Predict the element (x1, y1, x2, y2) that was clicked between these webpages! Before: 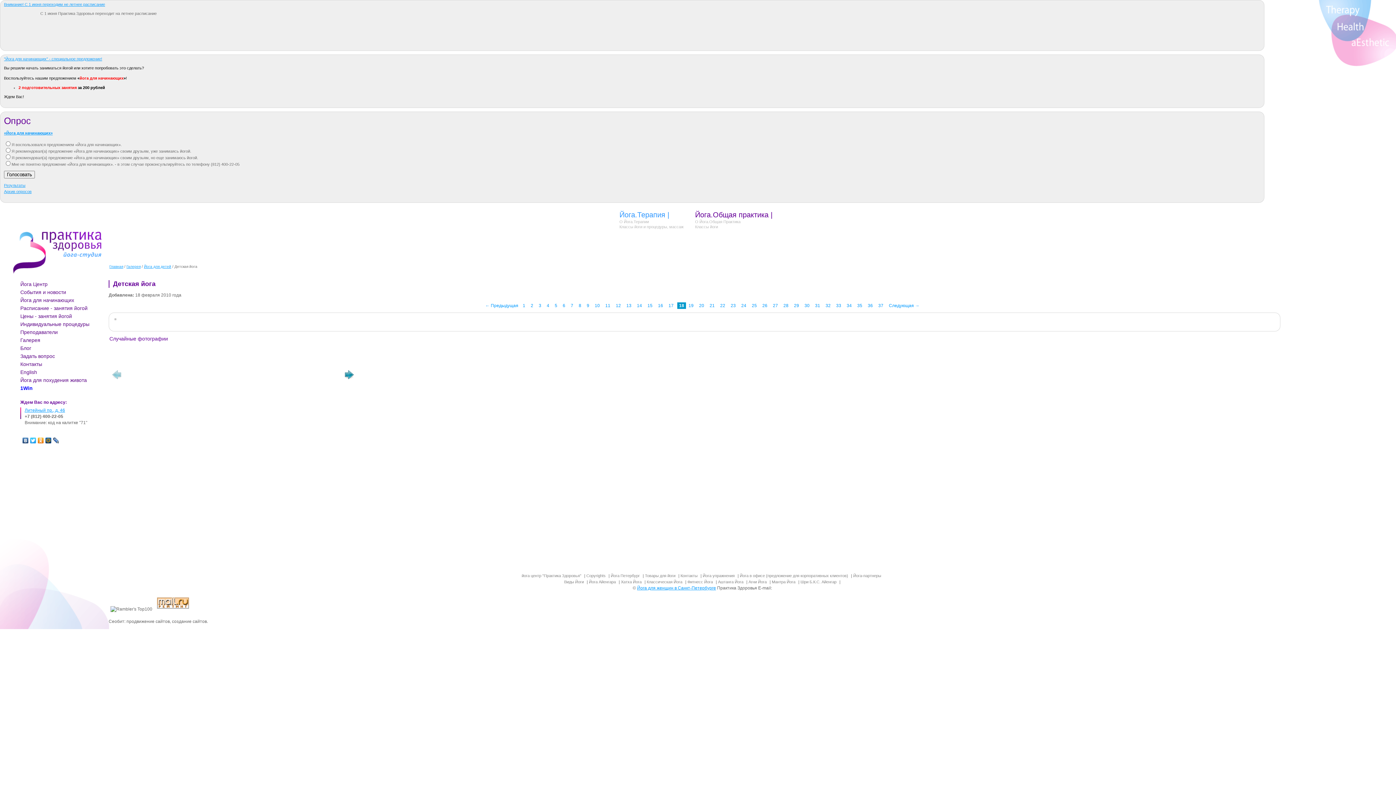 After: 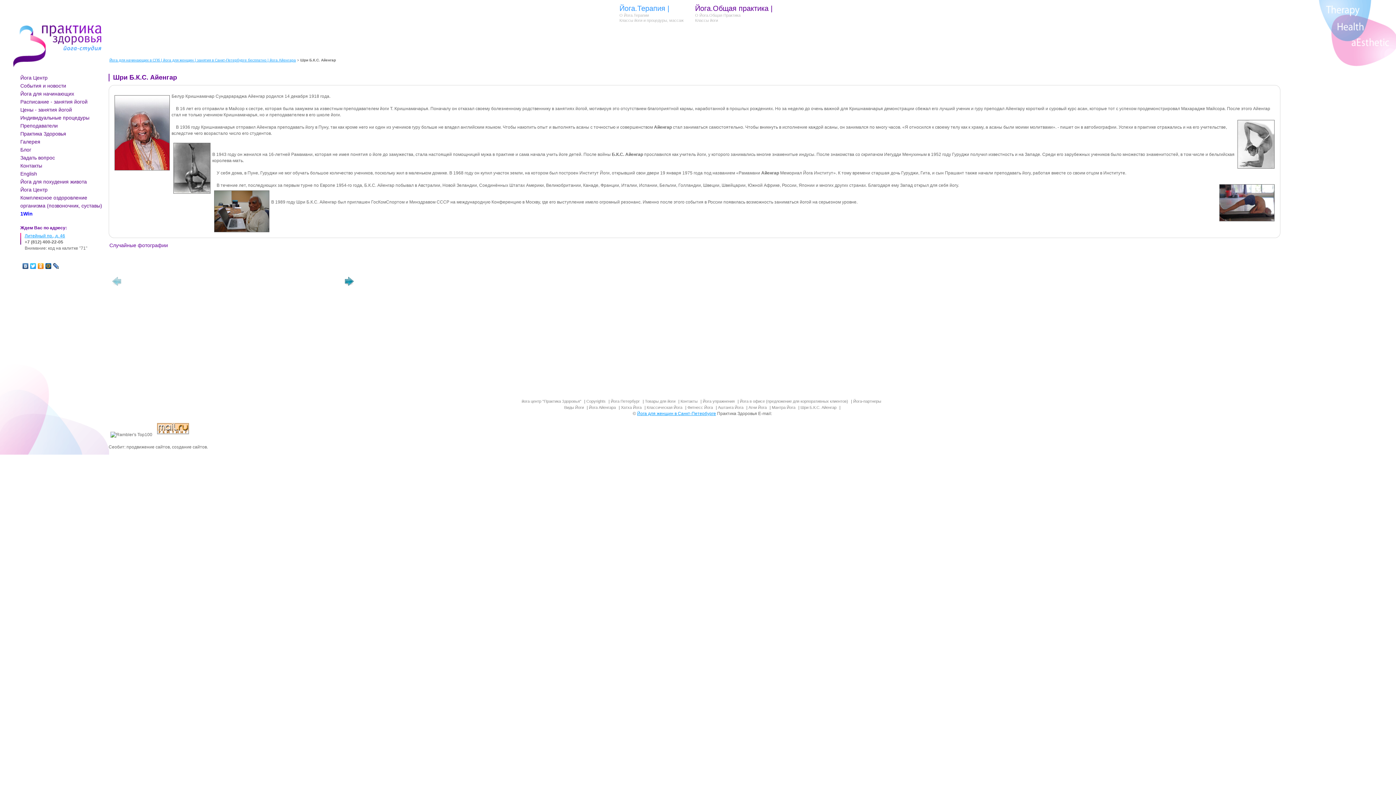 Action: bbox: (800, 580, 836, 584) label: Шри Б.К.С. Айенгар